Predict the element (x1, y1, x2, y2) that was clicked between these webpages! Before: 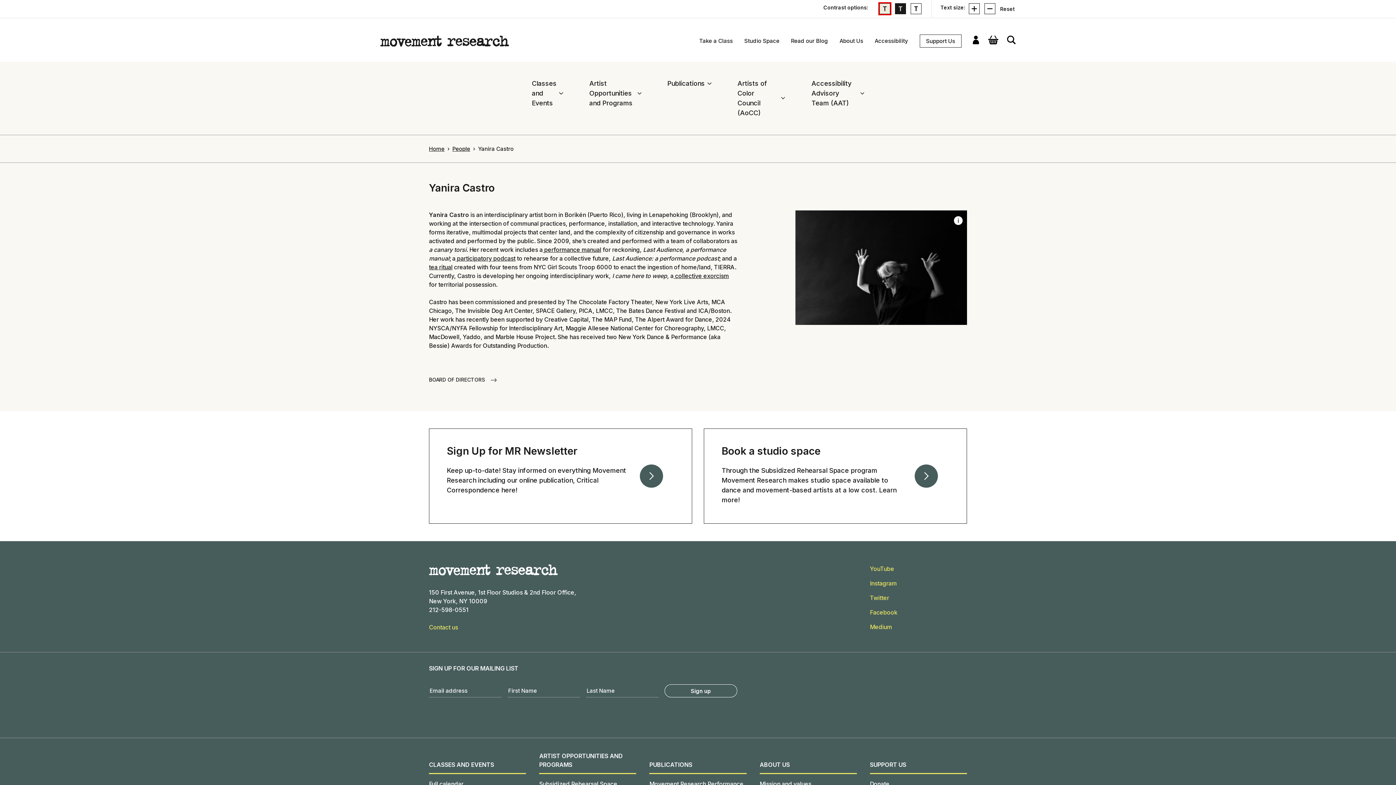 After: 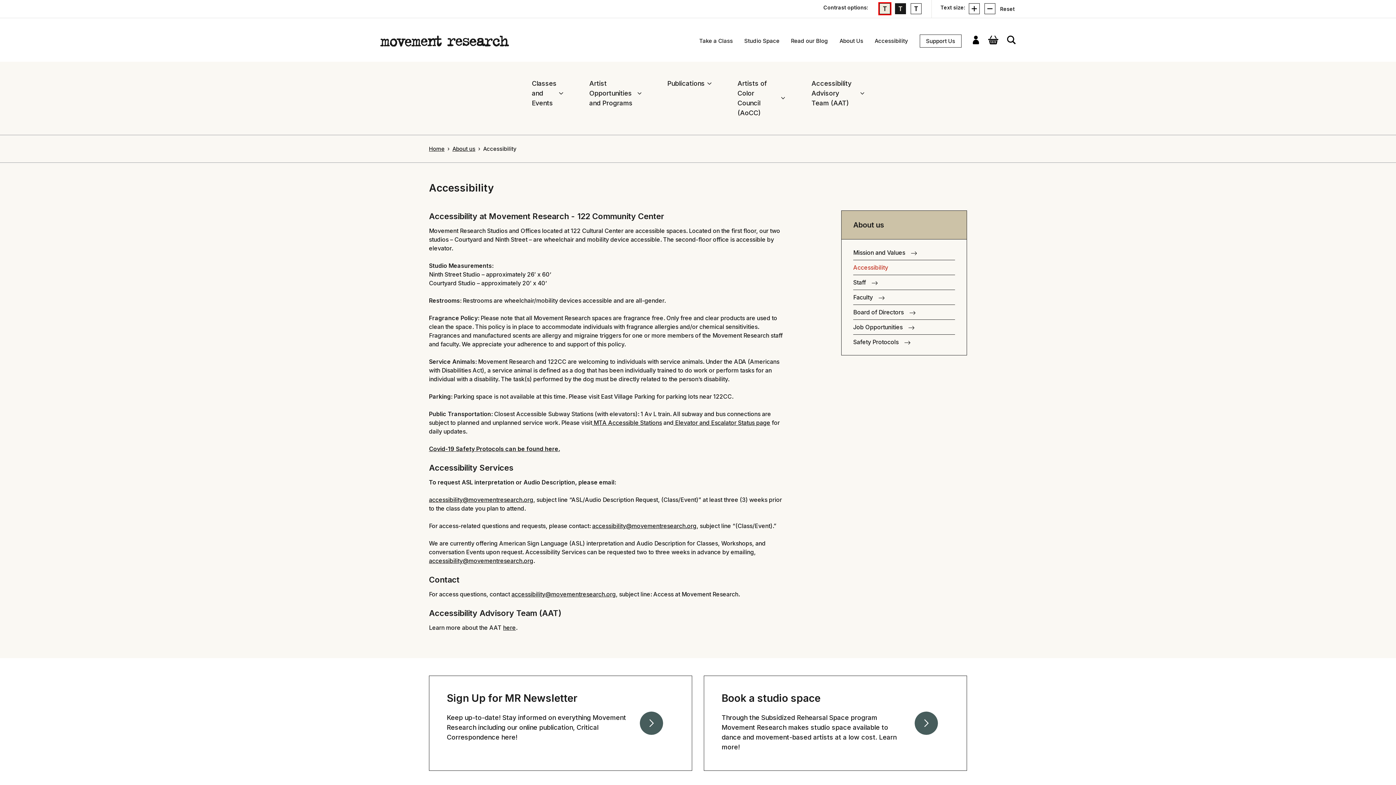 Action: bbox: (874, 37, 908, 44) label: Accessibility